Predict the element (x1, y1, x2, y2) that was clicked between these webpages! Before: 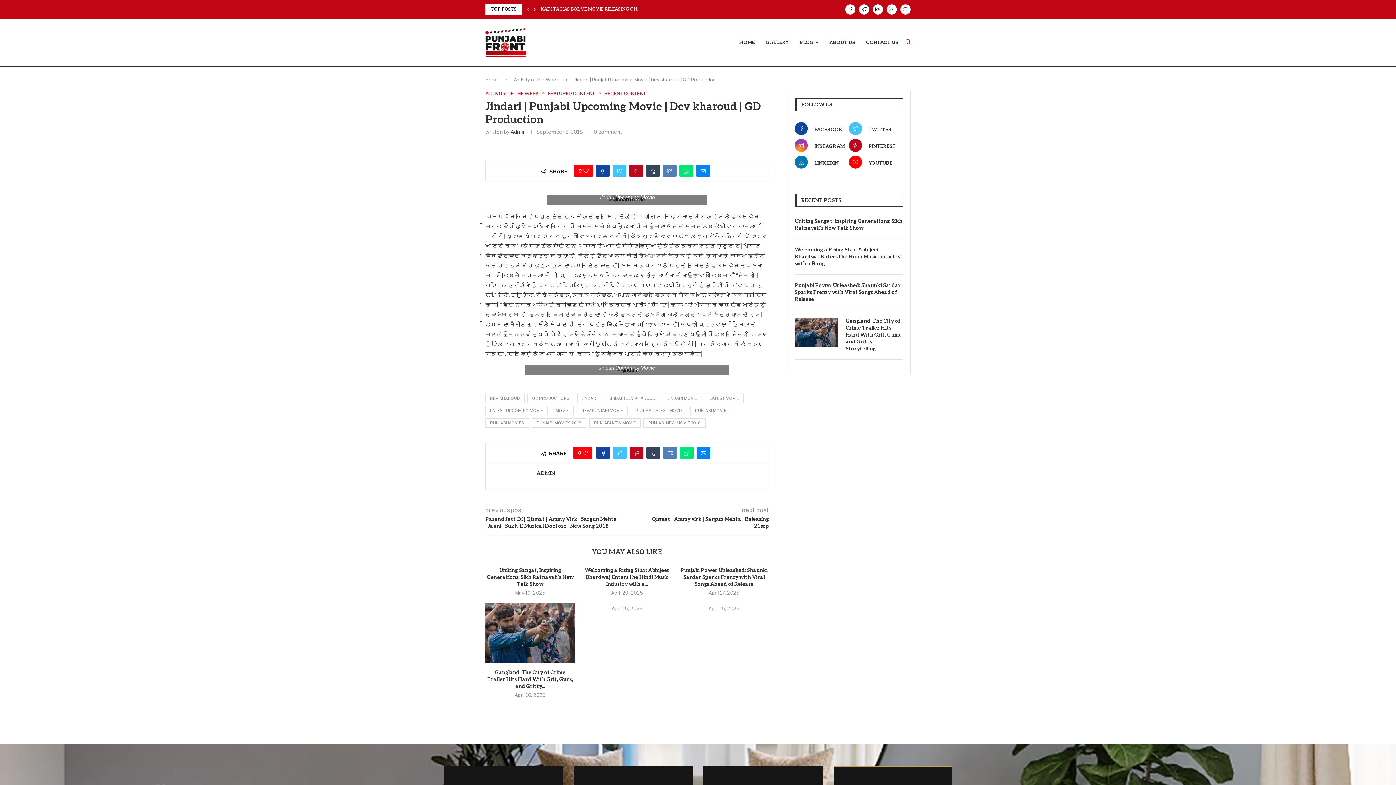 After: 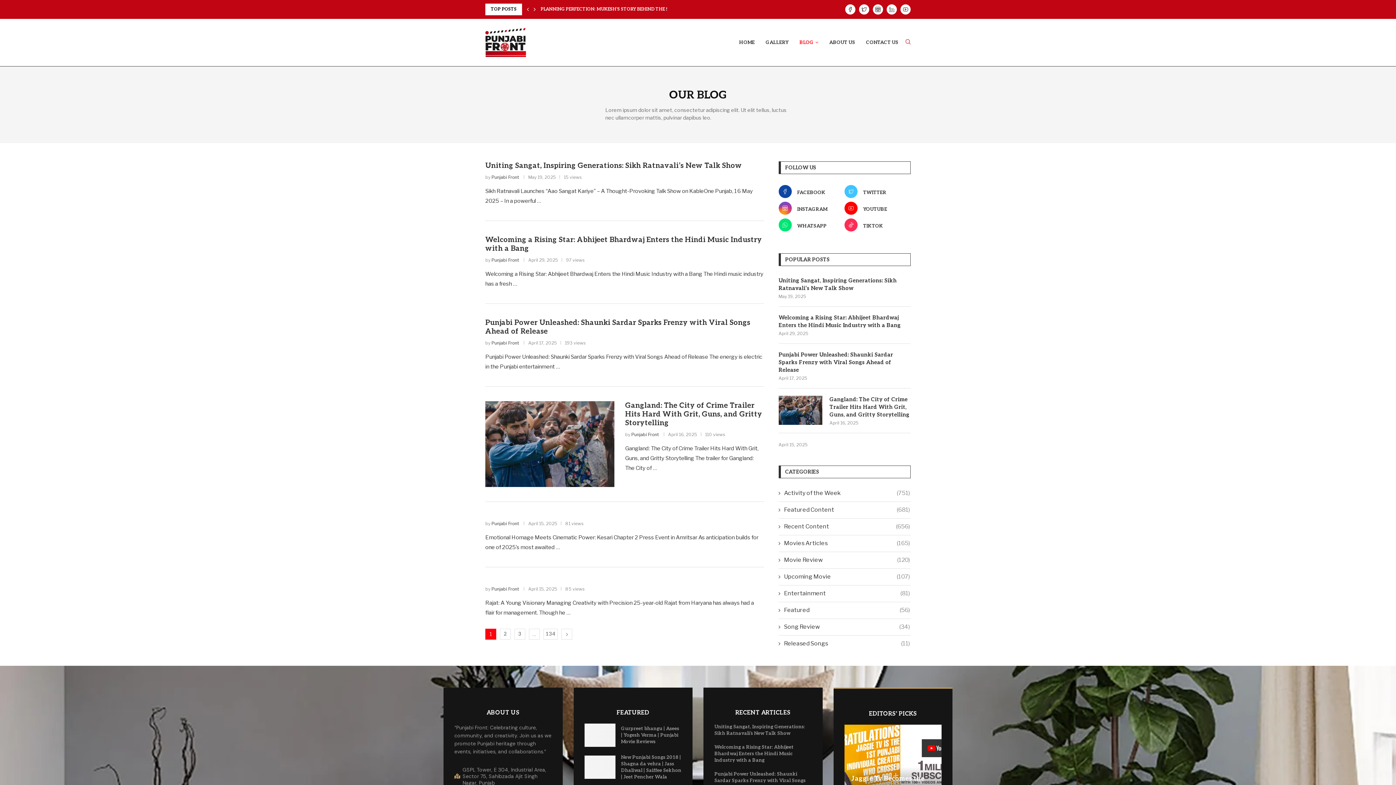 Action: label: BLOG bbox: (799, 32, 818, 52)